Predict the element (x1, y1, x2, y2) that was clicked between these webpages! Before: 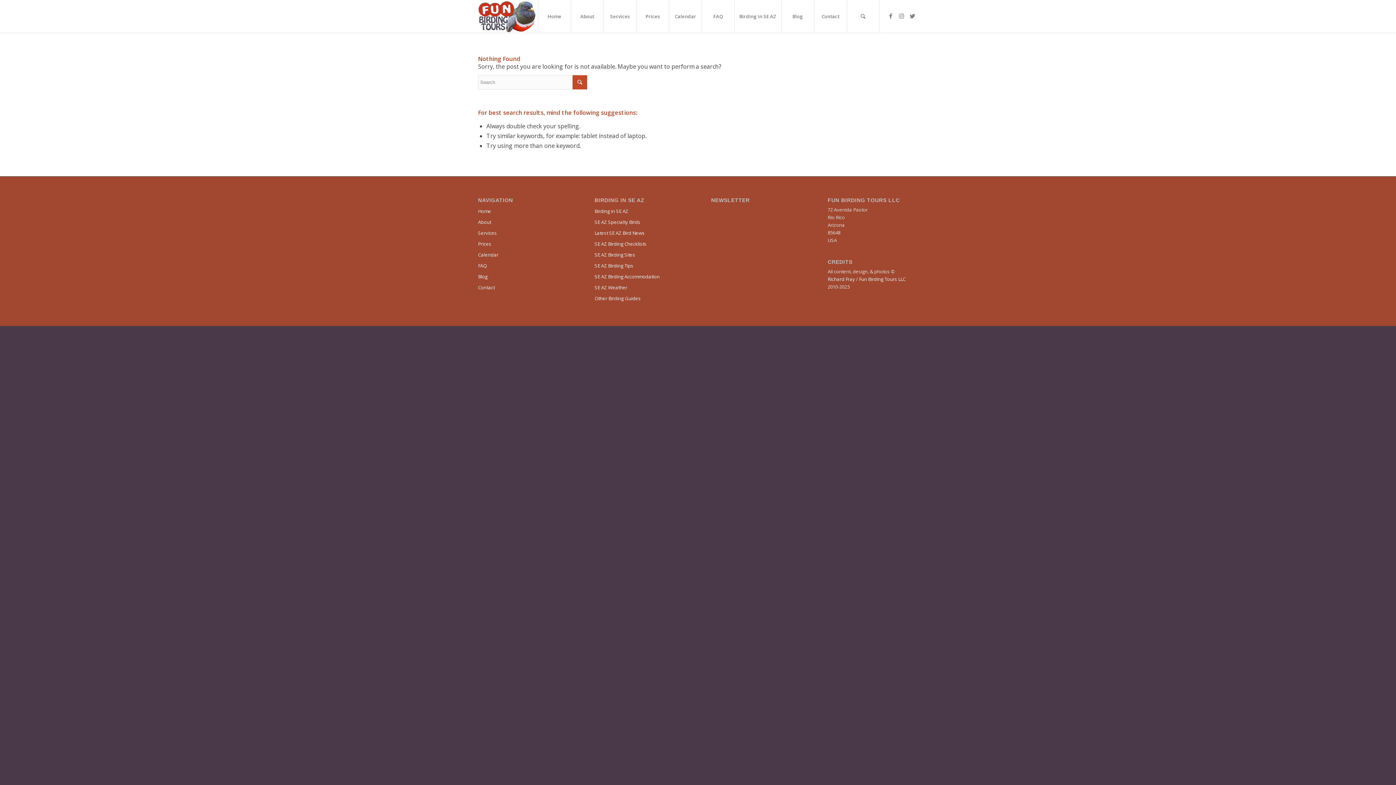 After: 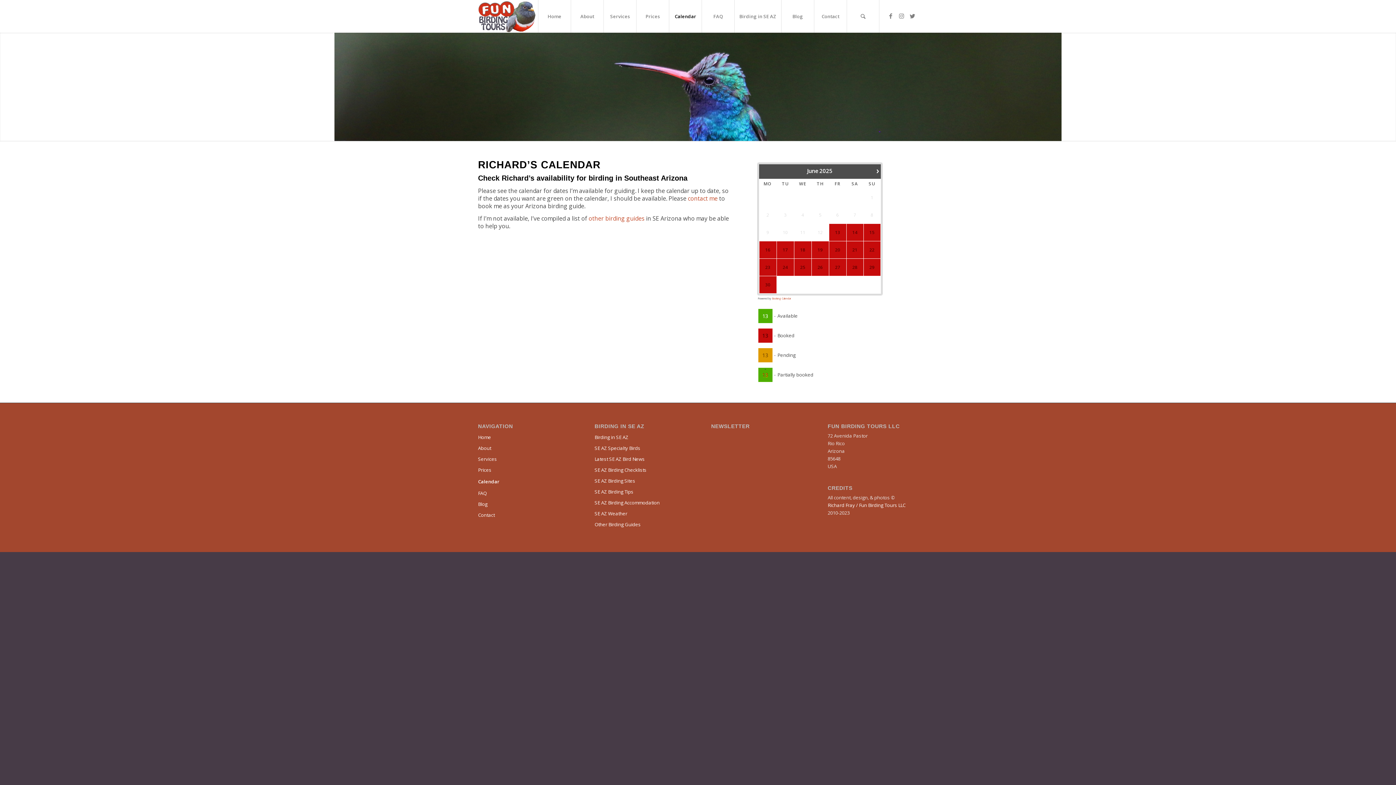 Action: bbox: (669, 0, 701, 32) label: Calendar